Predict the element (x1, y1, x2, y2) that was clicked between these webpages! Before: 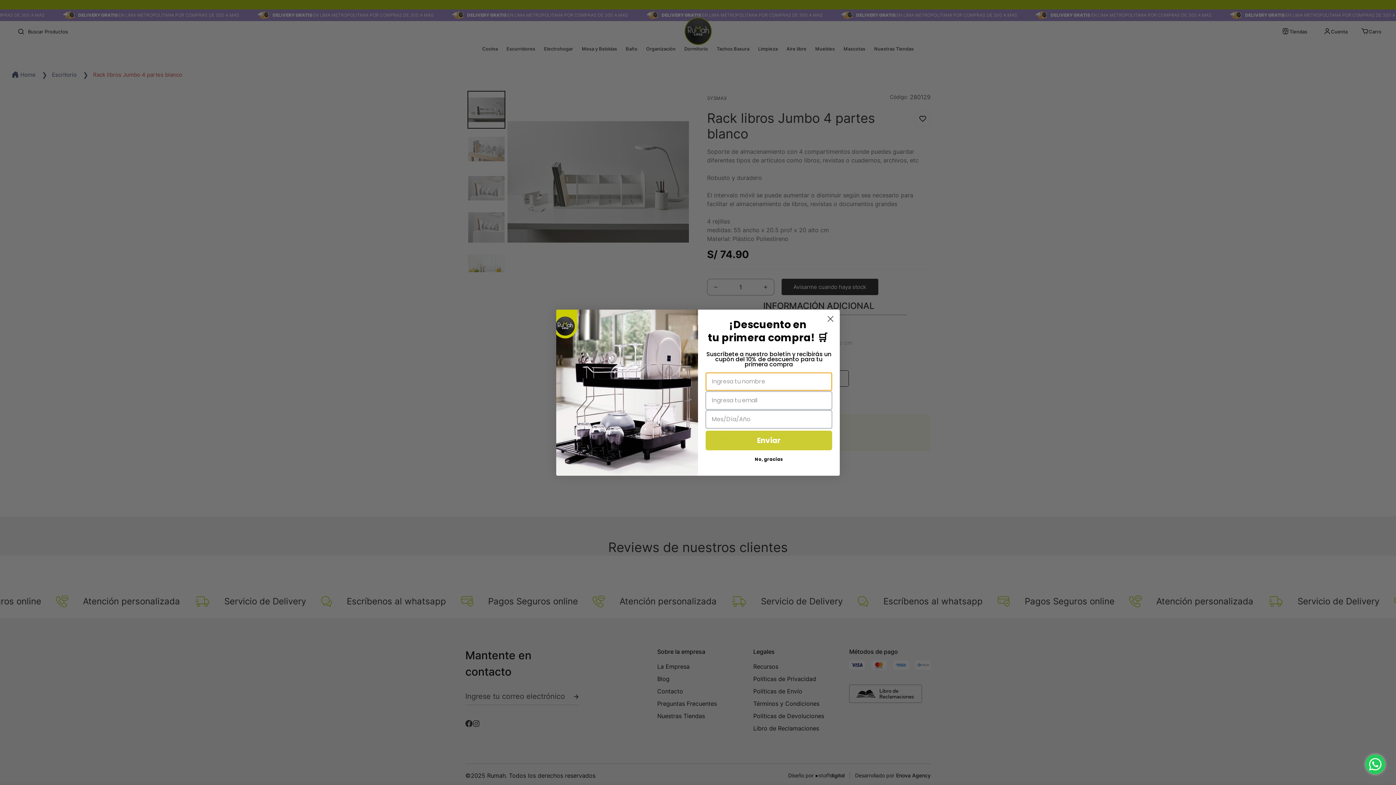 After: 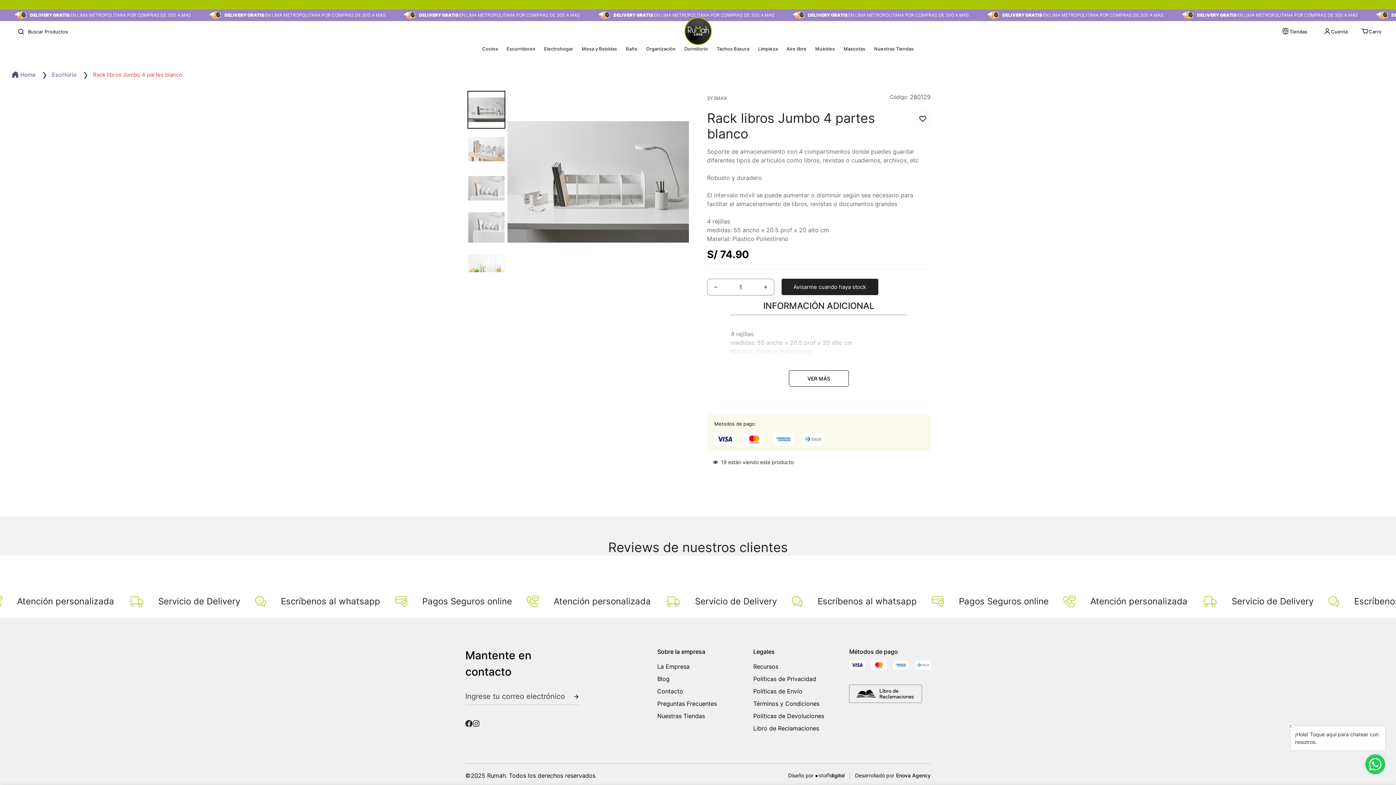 Action: bbox: (824, 312, 837, 325) label: Close dialog